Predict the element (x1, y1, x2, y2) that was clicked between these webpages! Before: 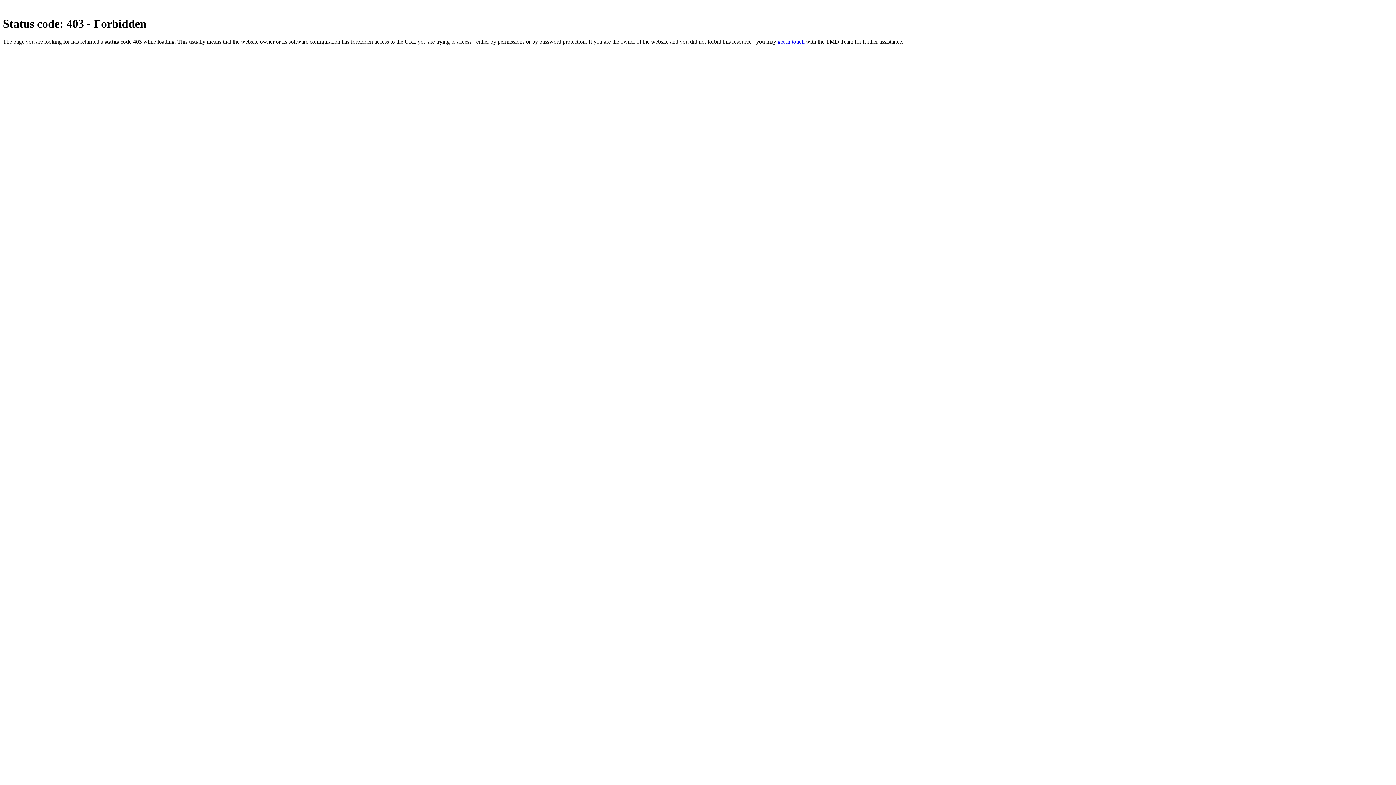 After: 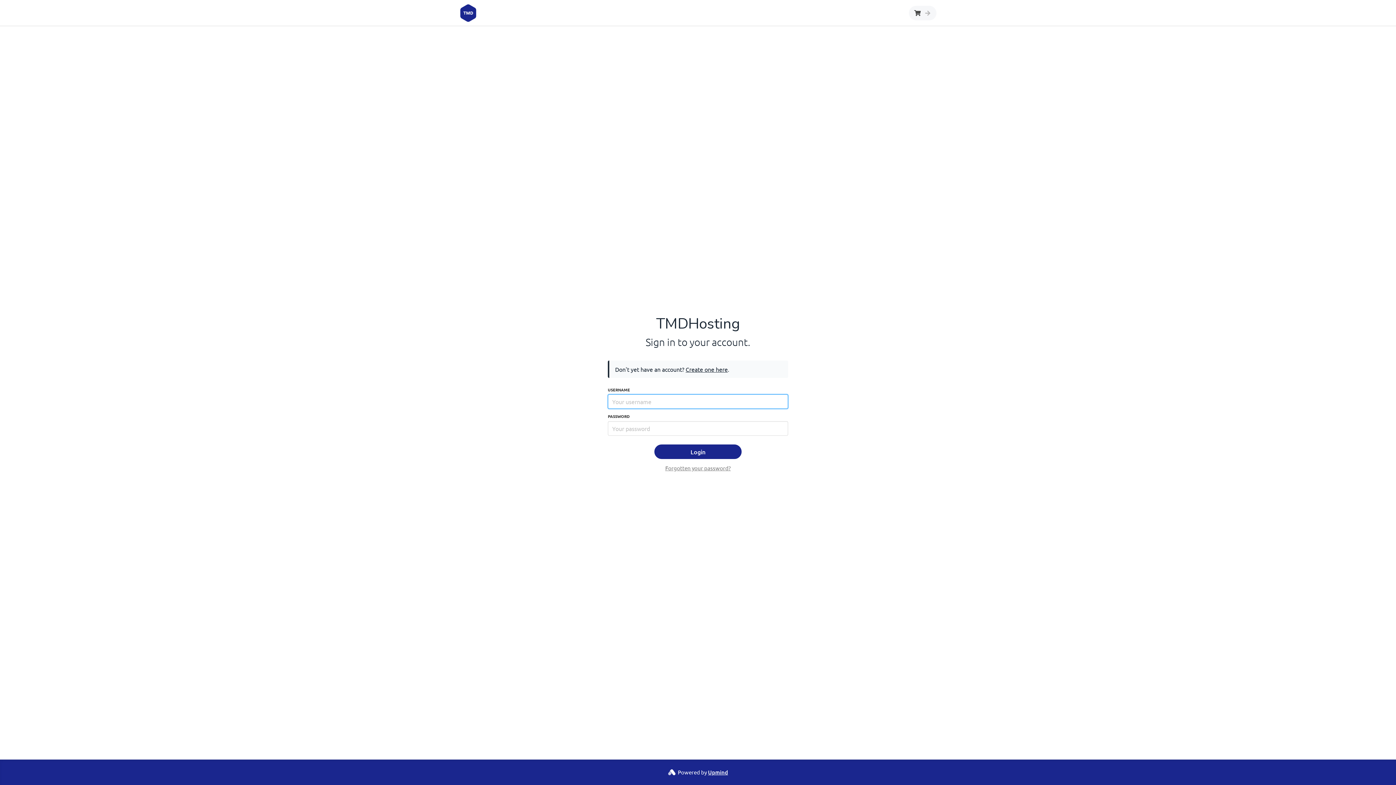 Action: label: get in touch bbox: (777, 38, 804, 44)